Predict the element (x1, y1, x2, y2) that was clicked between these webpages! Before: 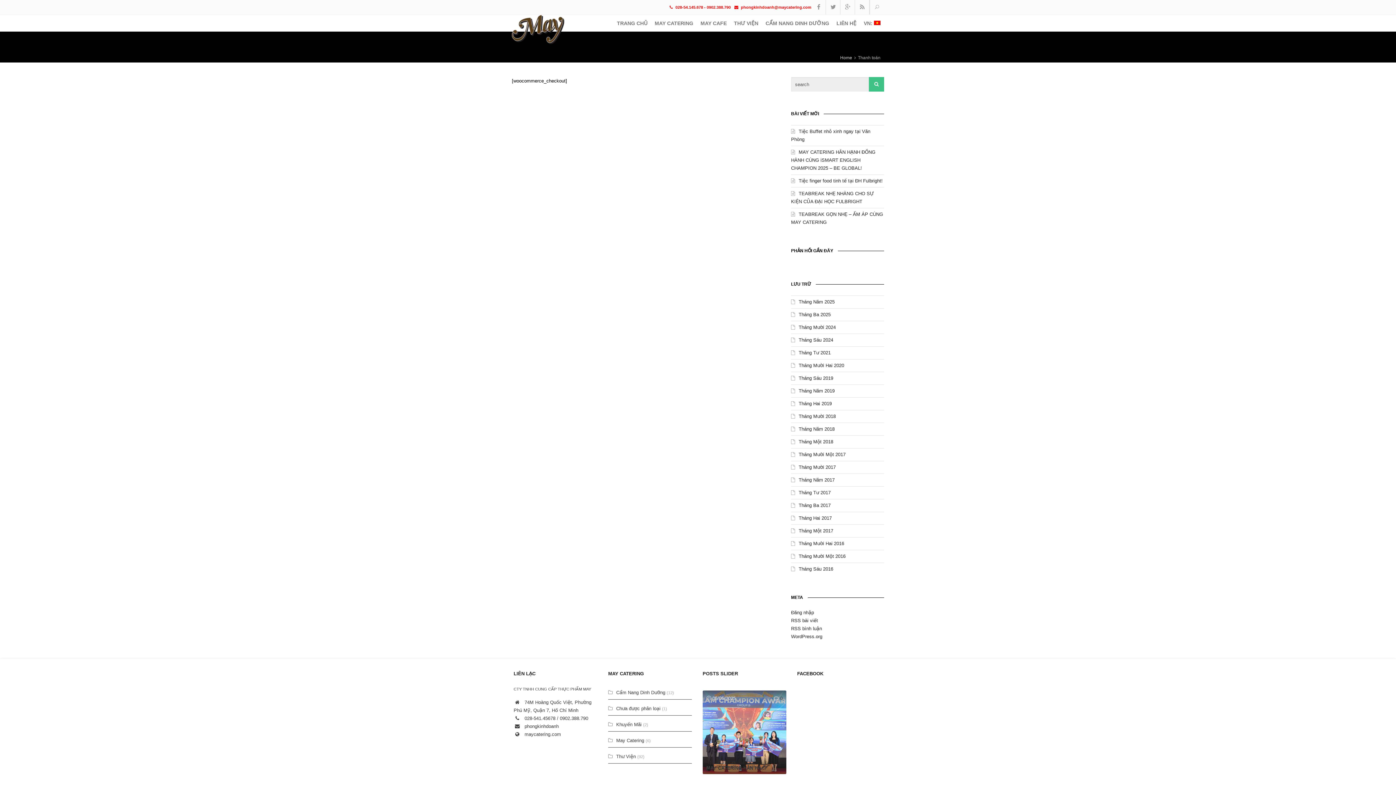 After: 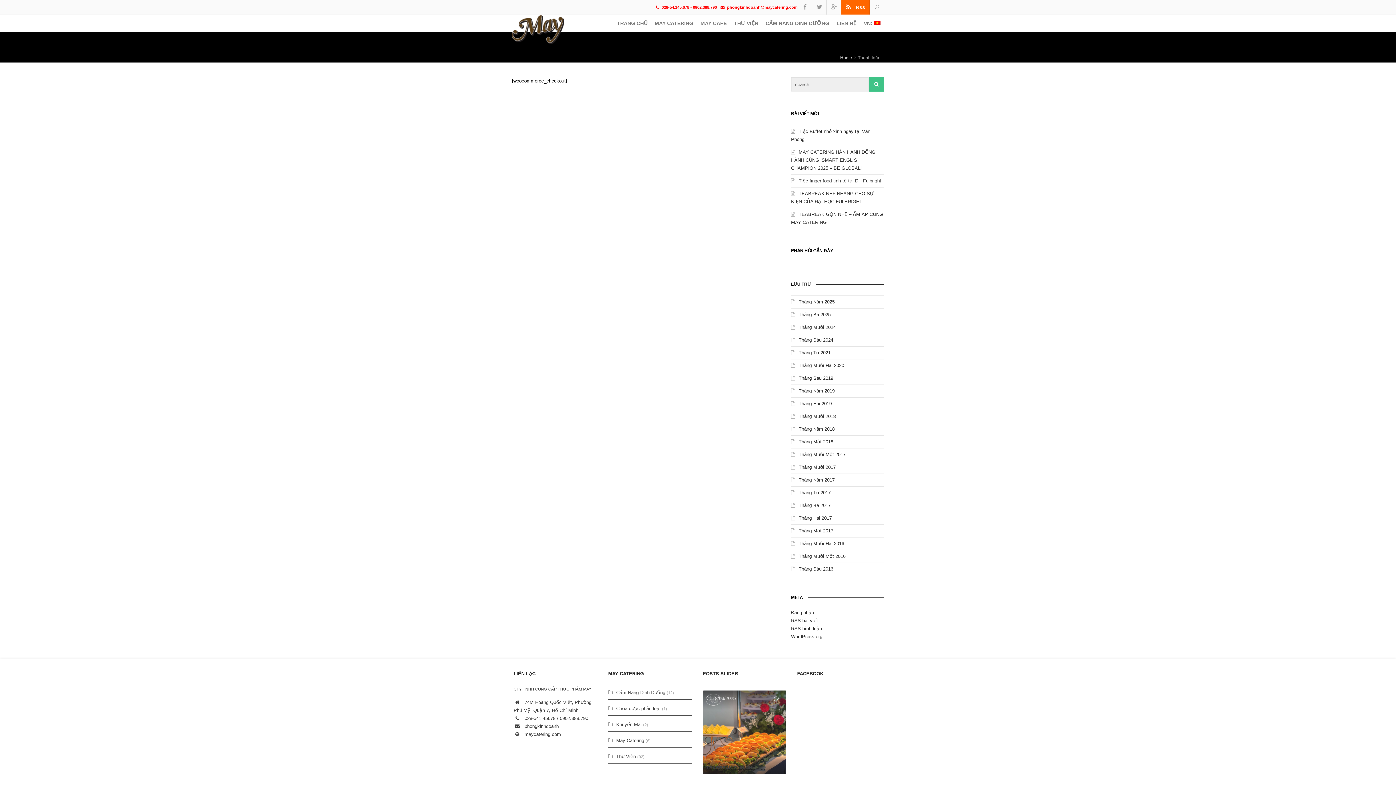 Action: label: Rss bbox: (855, 0, 869, 14)